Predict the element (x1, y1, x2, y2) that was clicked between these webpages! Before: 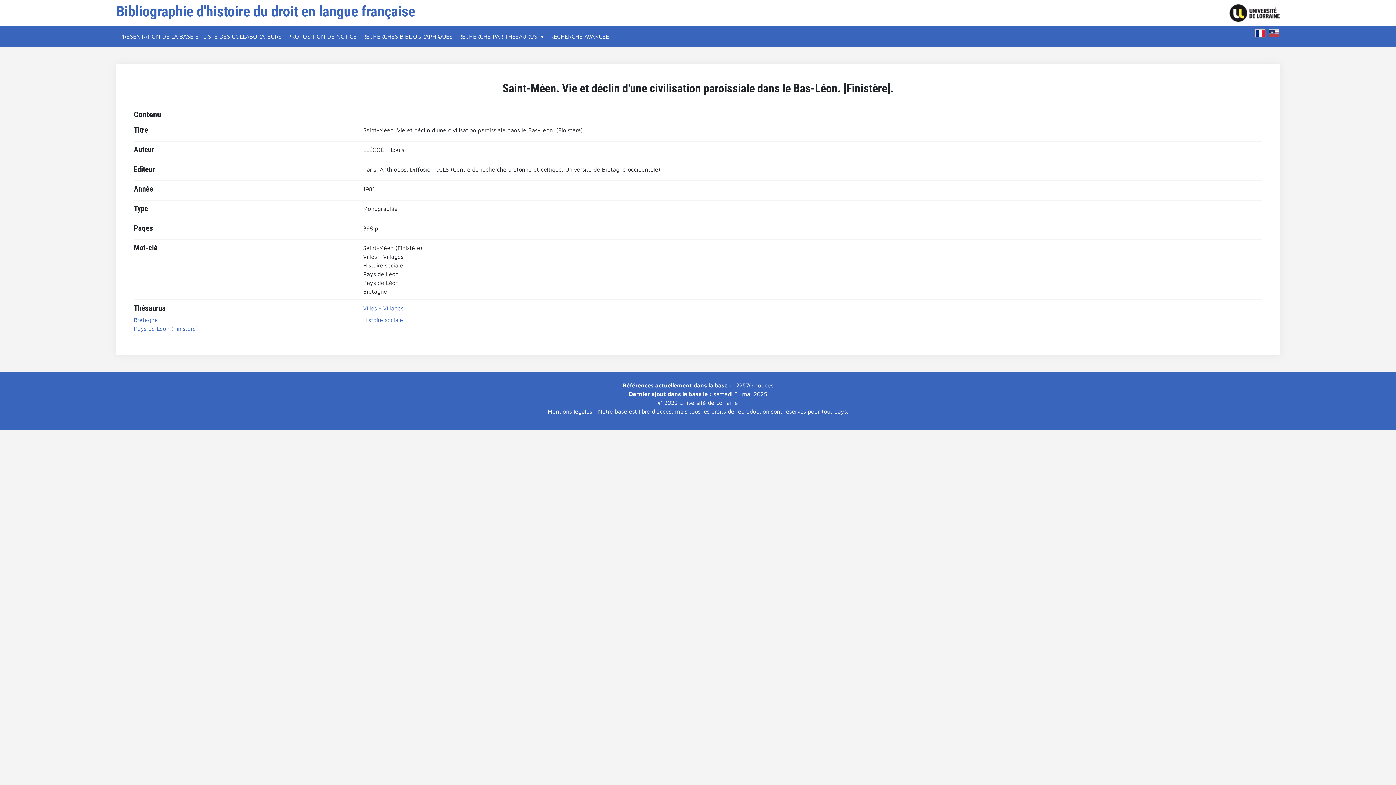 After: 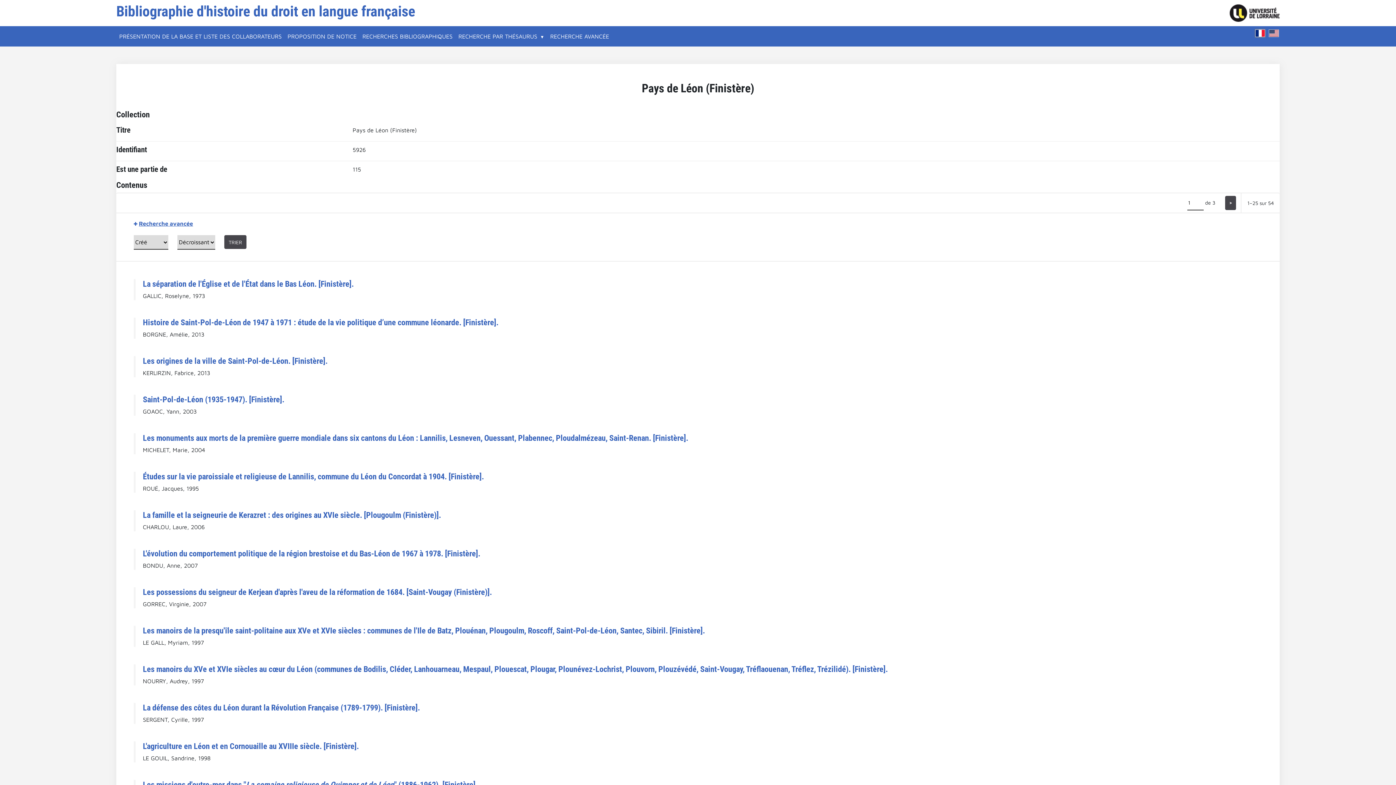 Action: bbox: (133, 325, 198, 332) label: Pays de Léon (Finistère)